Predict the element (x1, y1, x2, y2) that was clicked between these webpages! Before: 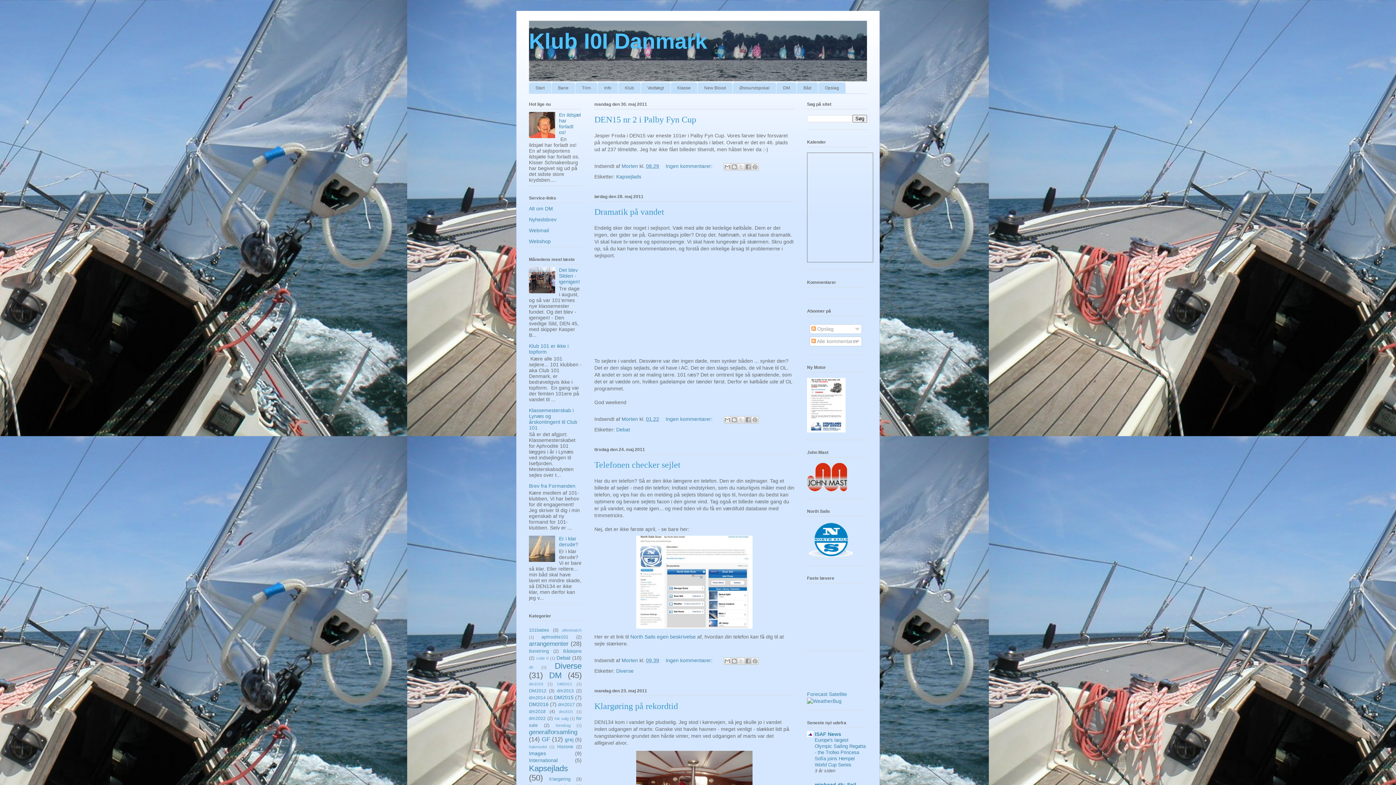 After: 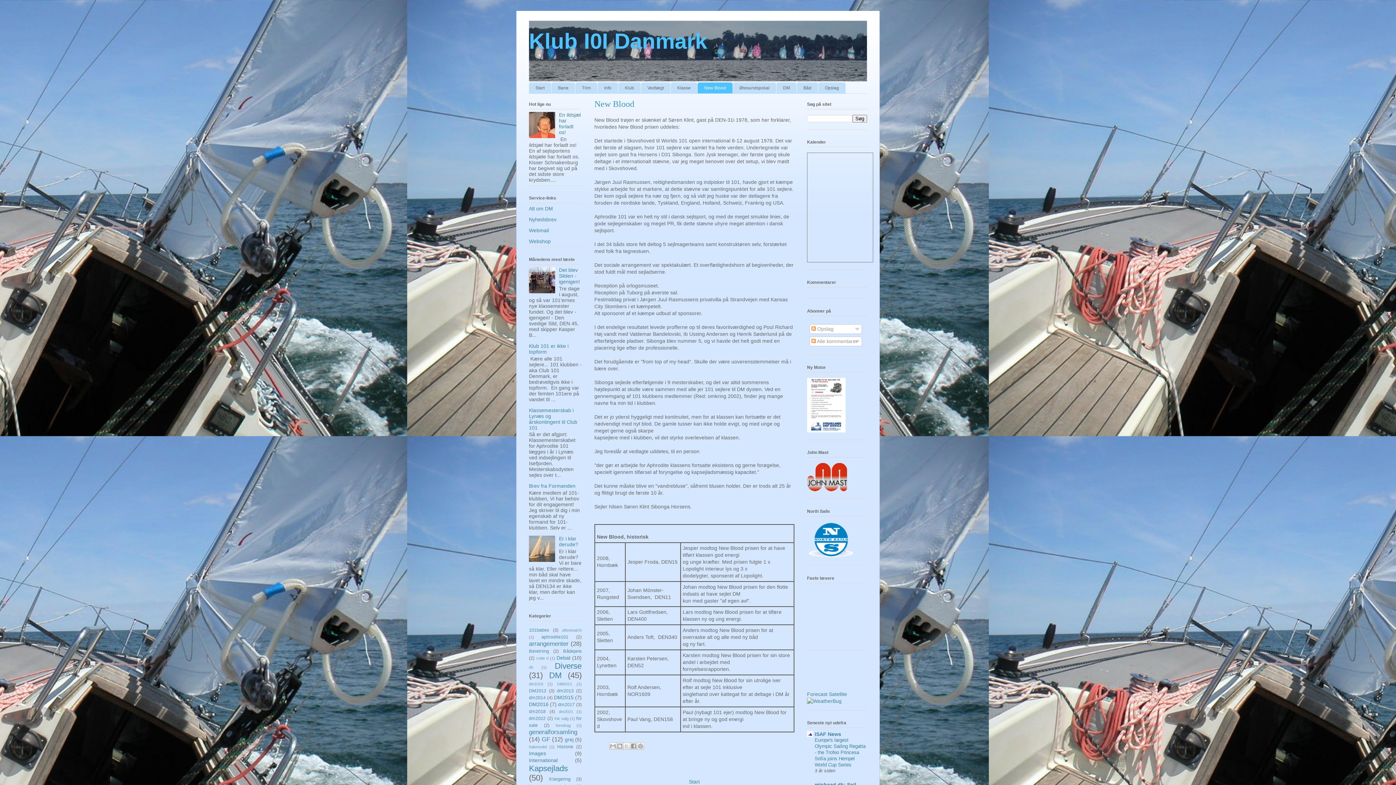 Action: bbox: (697, 82, 732, 93) label: New Blood